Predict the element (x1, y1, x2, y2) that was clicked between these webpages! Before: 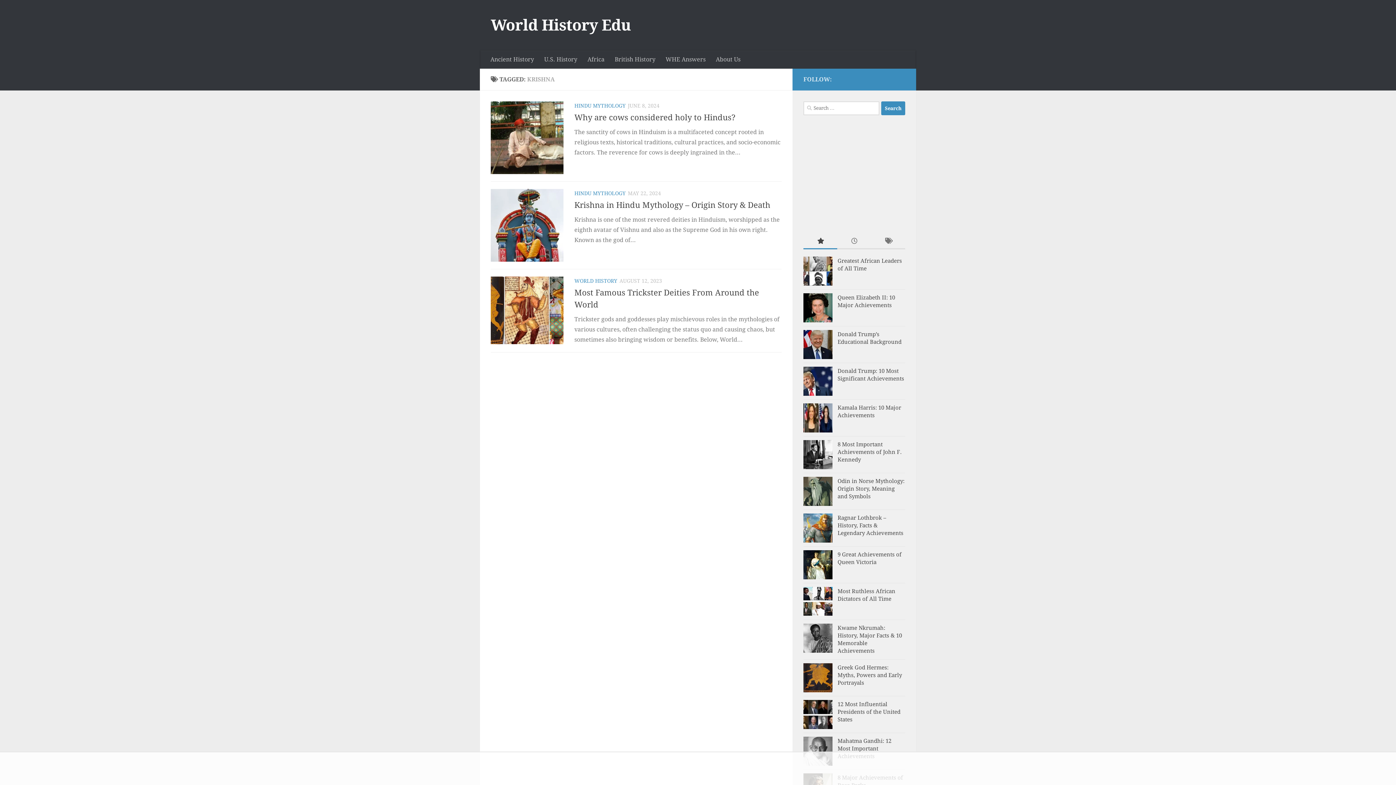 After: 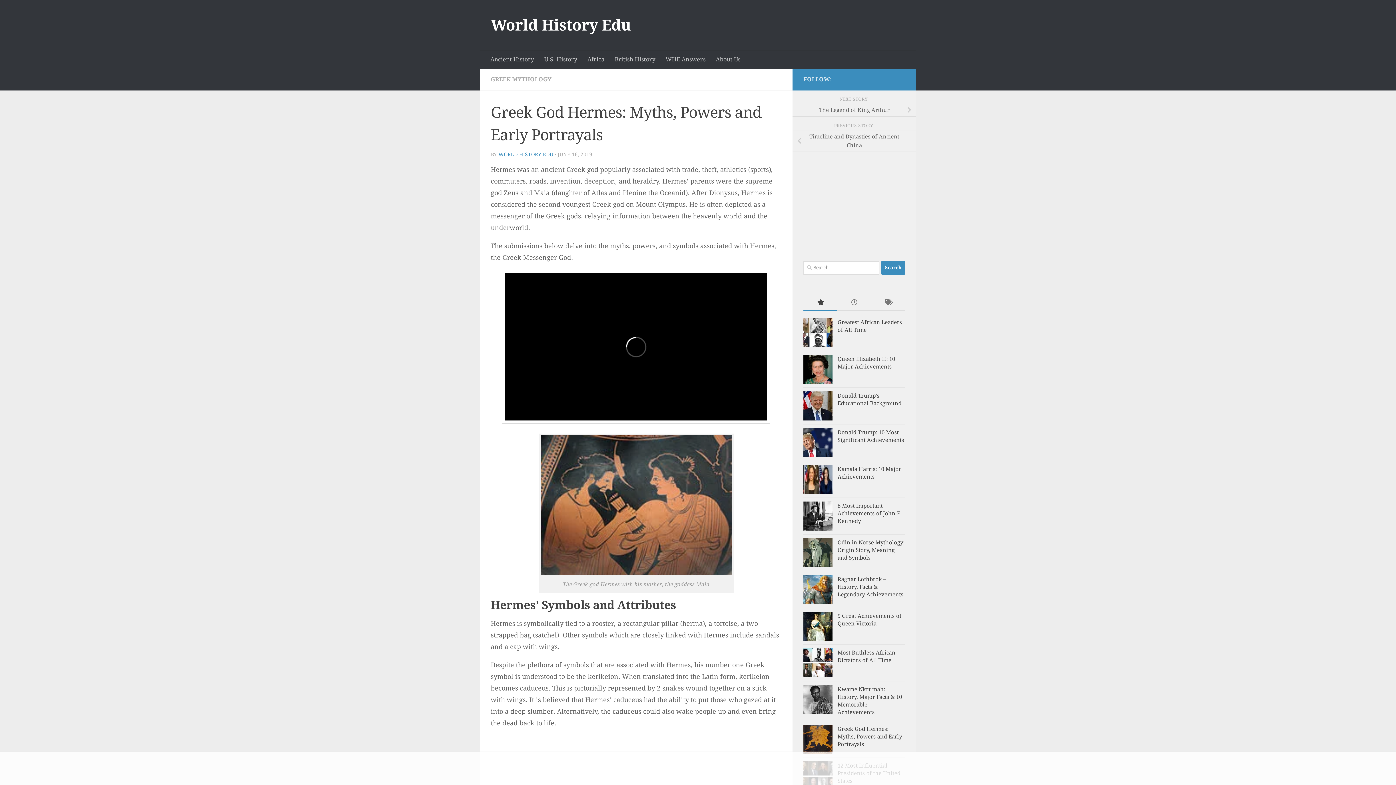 Action: bbox: (837, 664, 902, 686) label: Greek God Hermes: Myths, Powers and Early Portrayals